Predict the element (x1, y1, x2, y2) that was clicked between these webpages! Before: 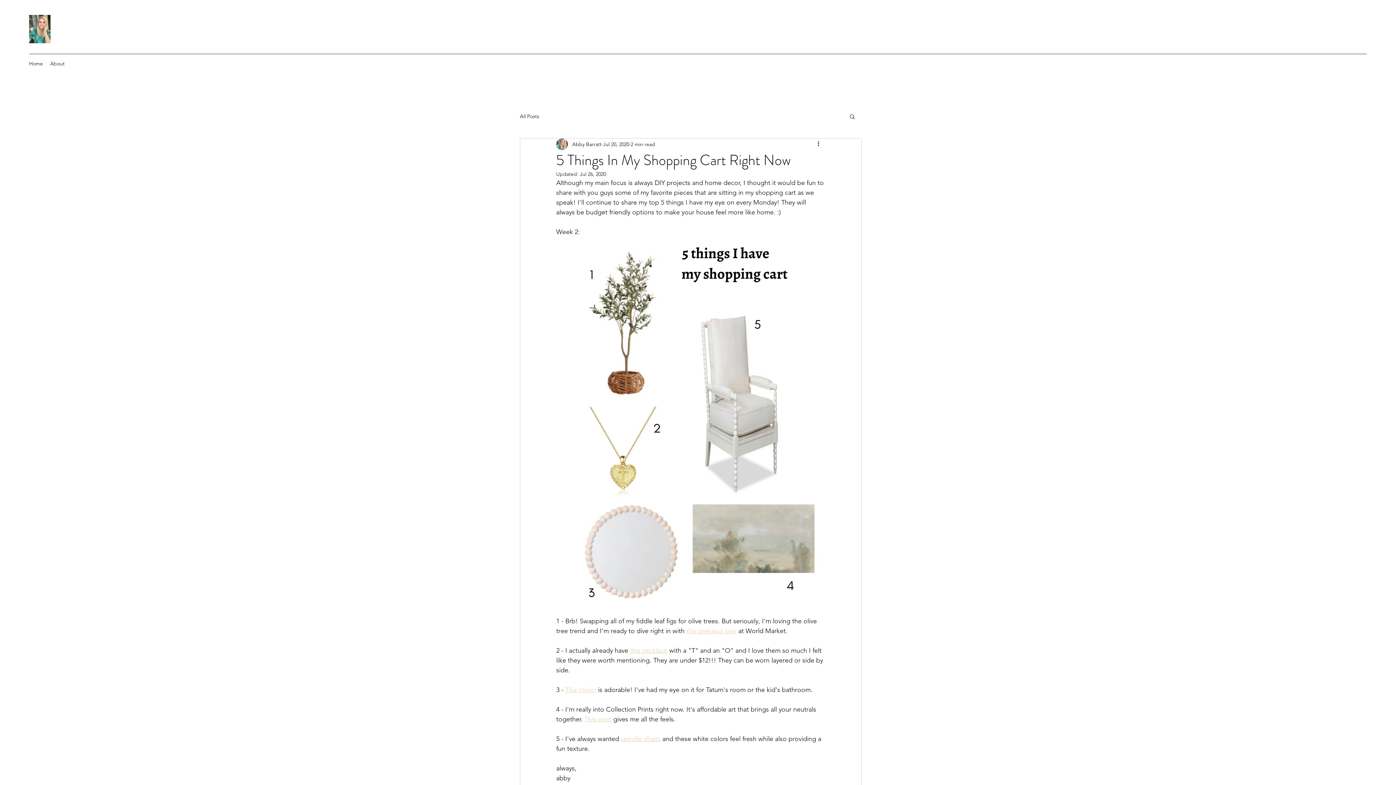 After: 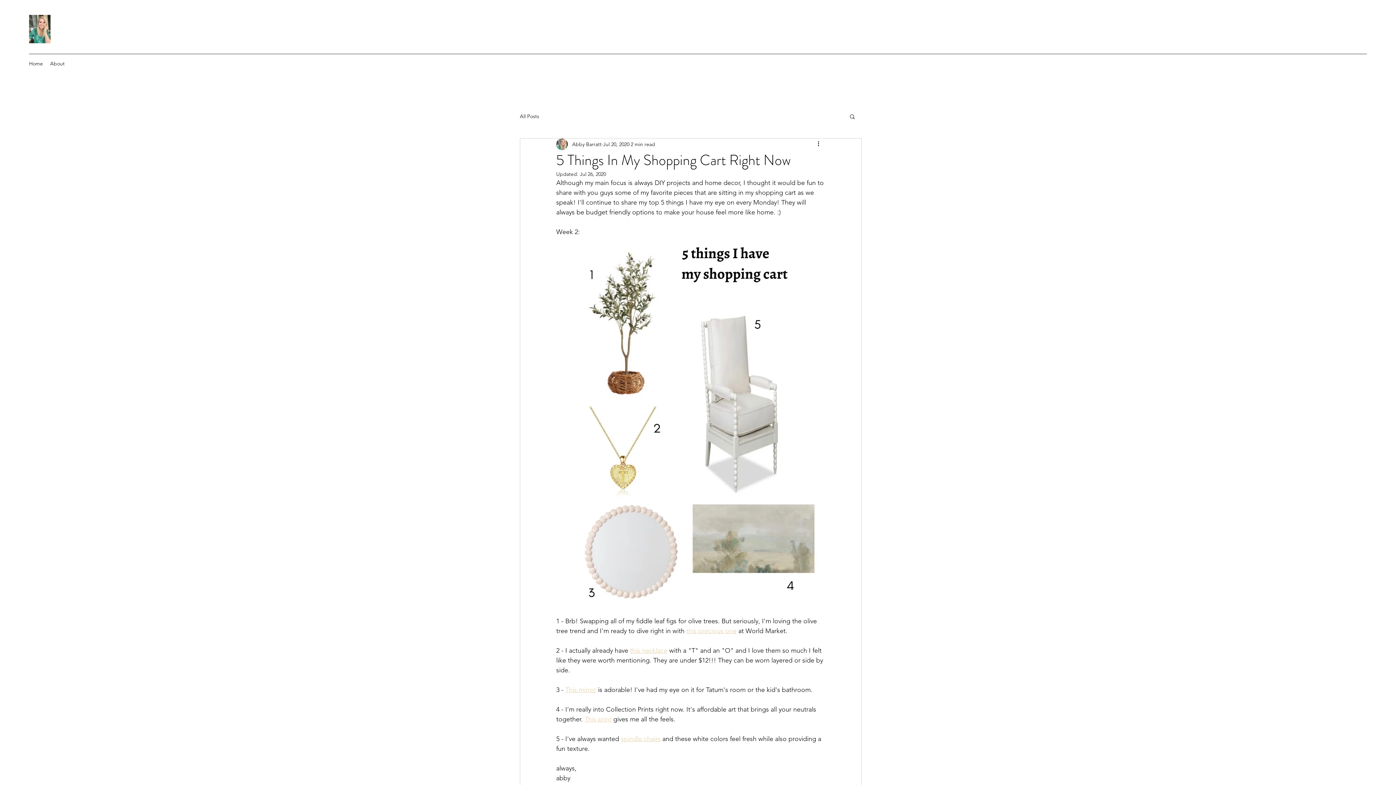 Action: label: Search bbox: (849, 113, 856, 119)